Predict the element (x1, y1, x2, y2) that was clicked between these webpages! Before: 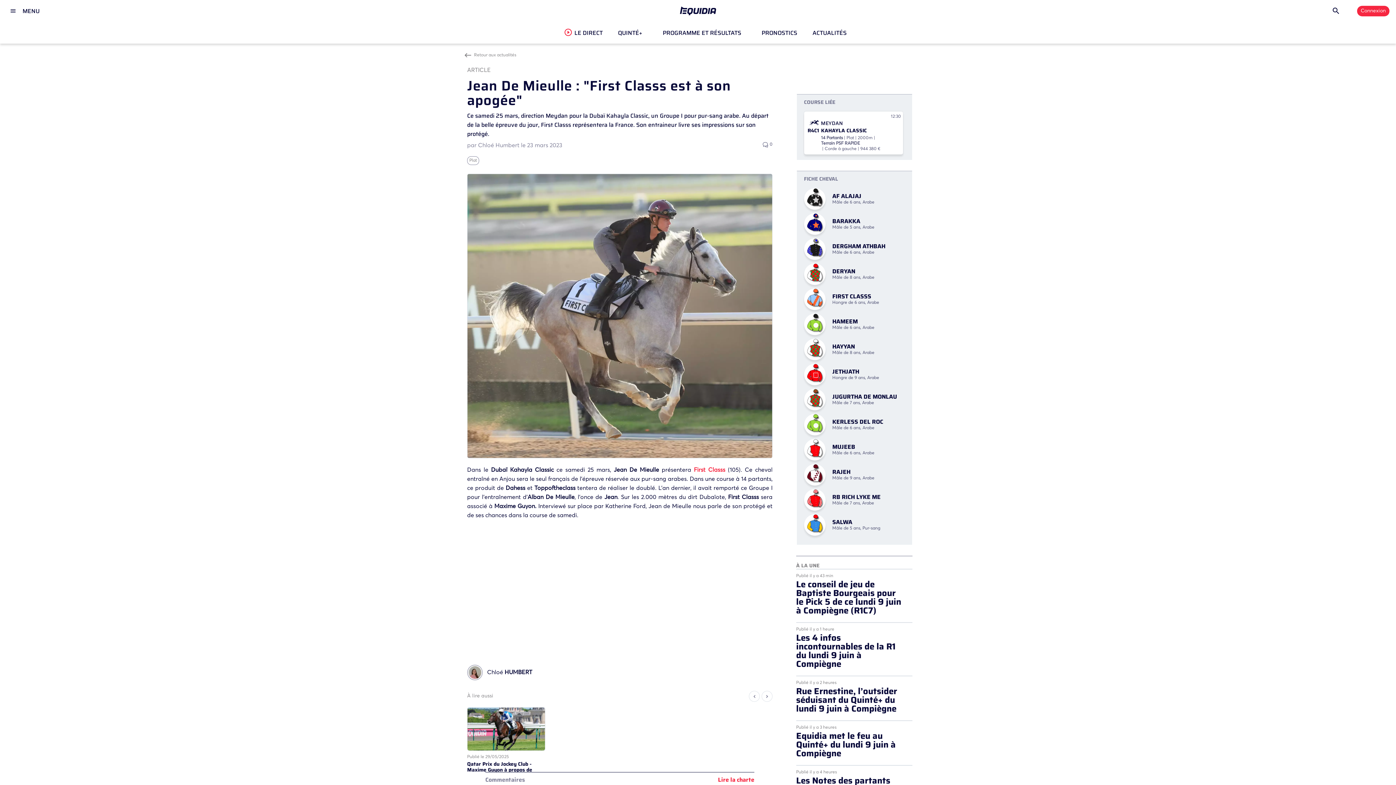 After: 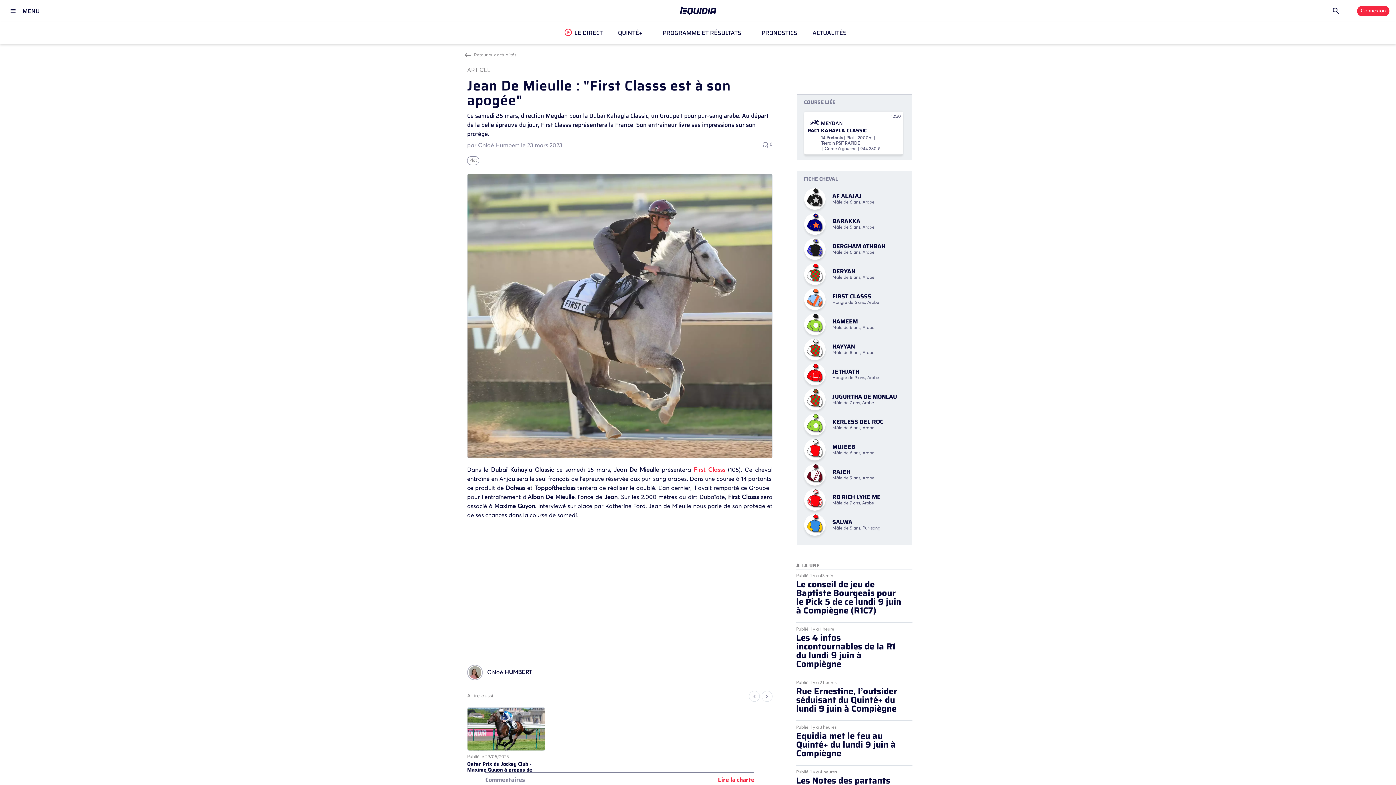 Action: label: Suivant bbox: (761, 691, 772, 702)